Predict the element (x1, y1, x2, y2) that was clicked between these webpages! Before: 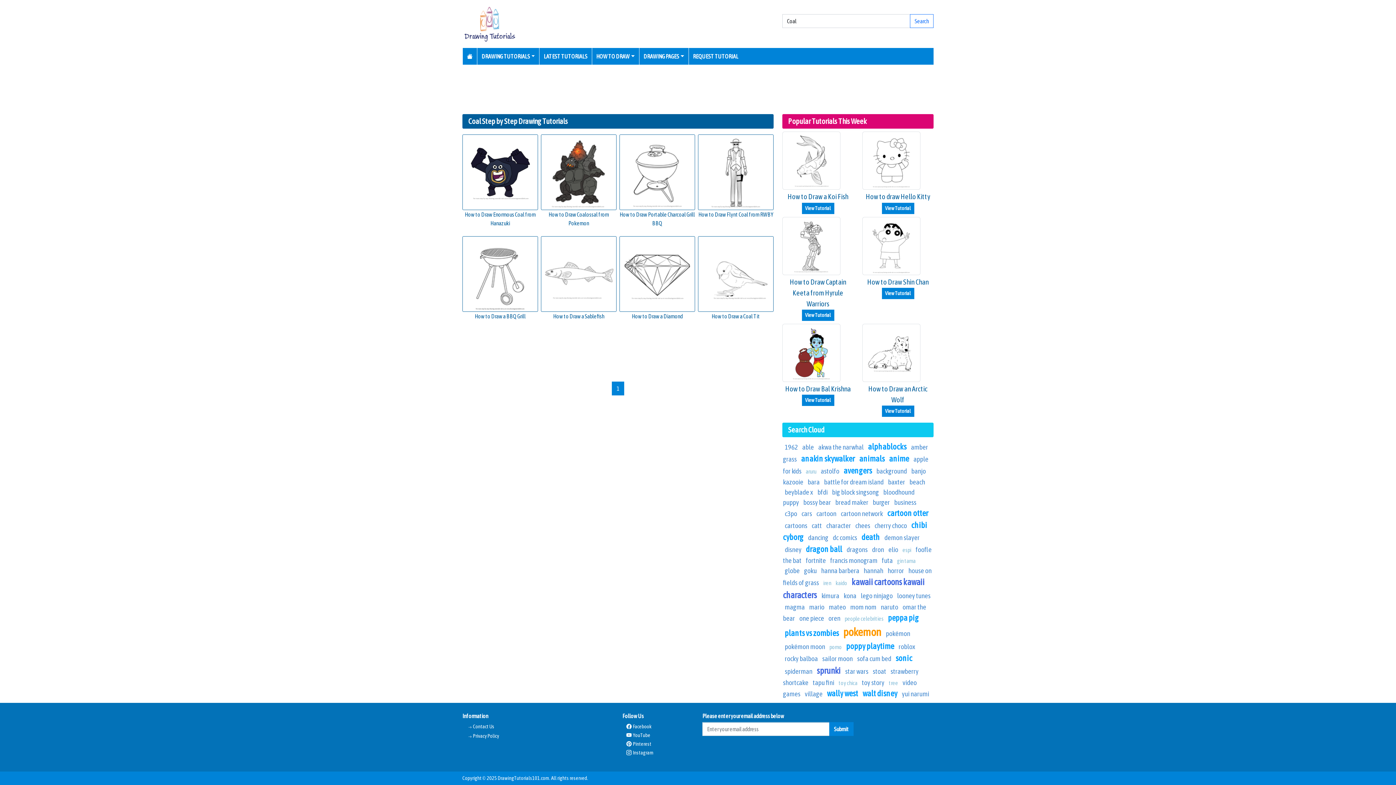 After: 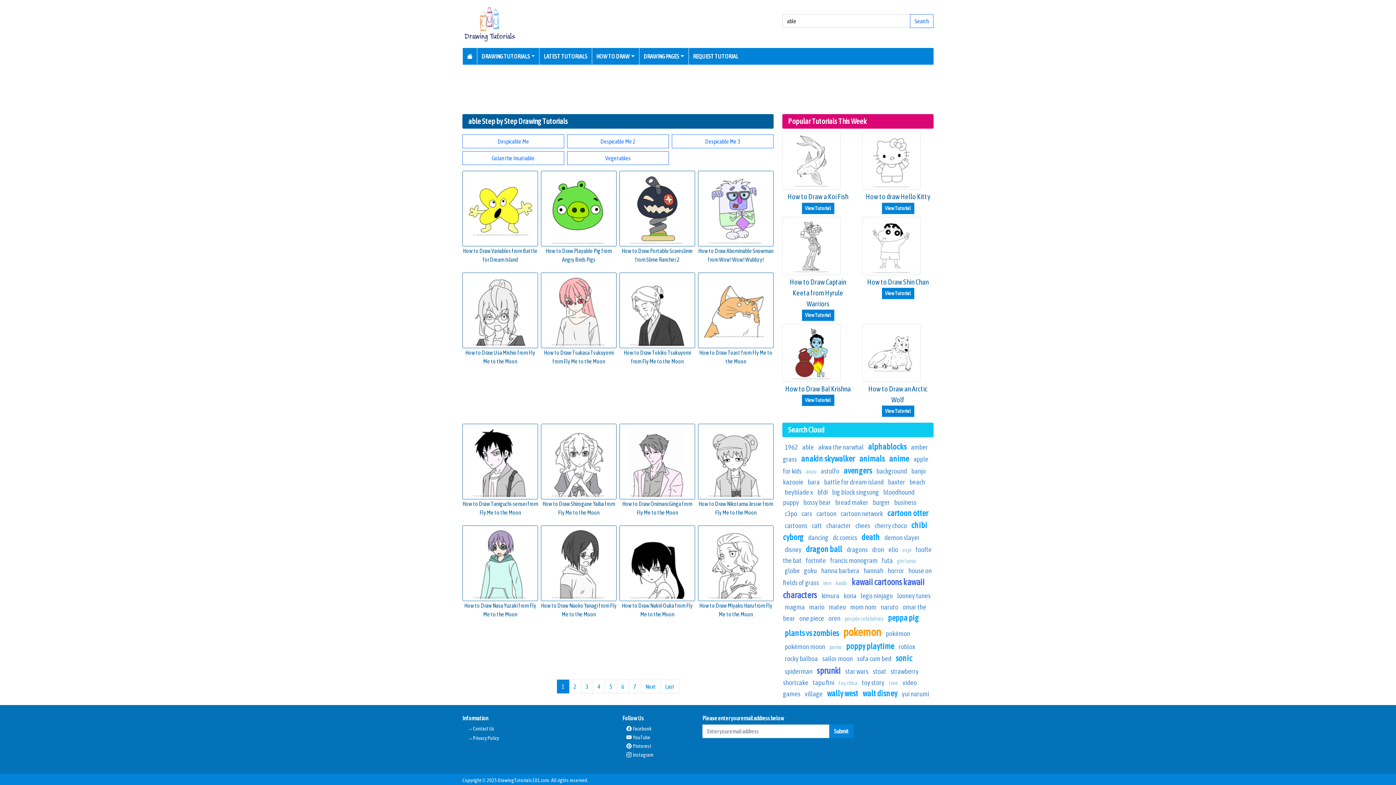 Action: bbox: (802, 443, 814, 451) label: able